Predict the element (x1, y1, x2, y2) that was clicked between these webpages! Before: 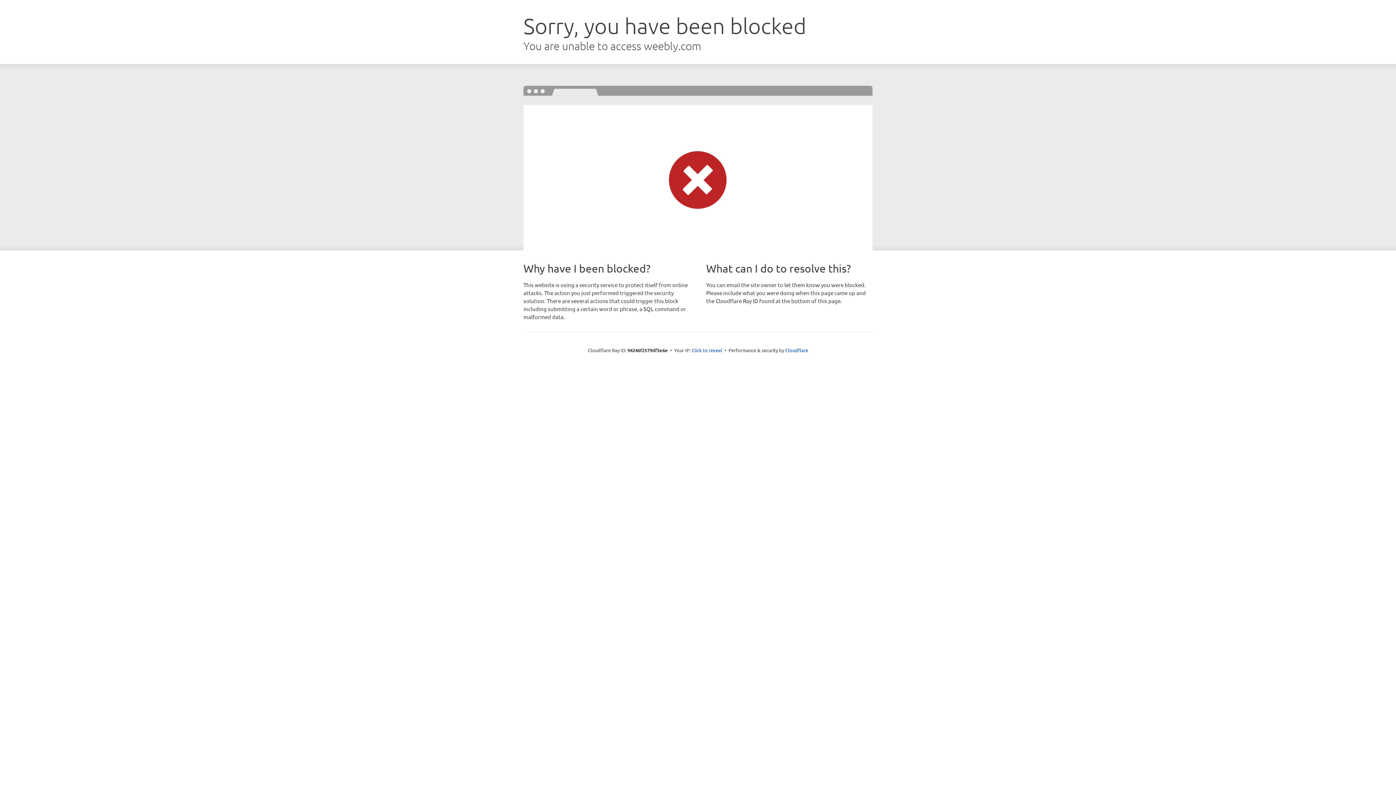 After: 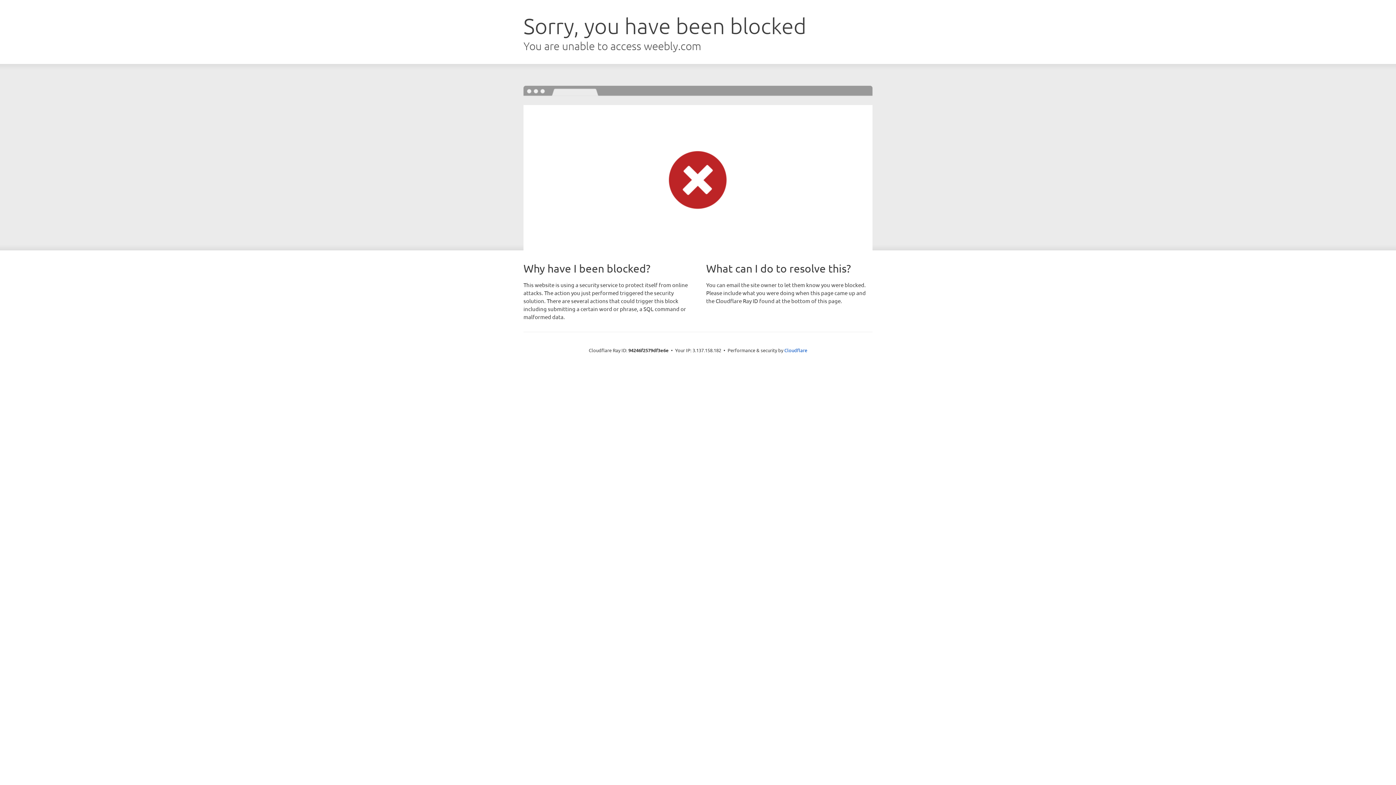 Action: bbox: (691, 346, 722, 353) label: Click to reveal